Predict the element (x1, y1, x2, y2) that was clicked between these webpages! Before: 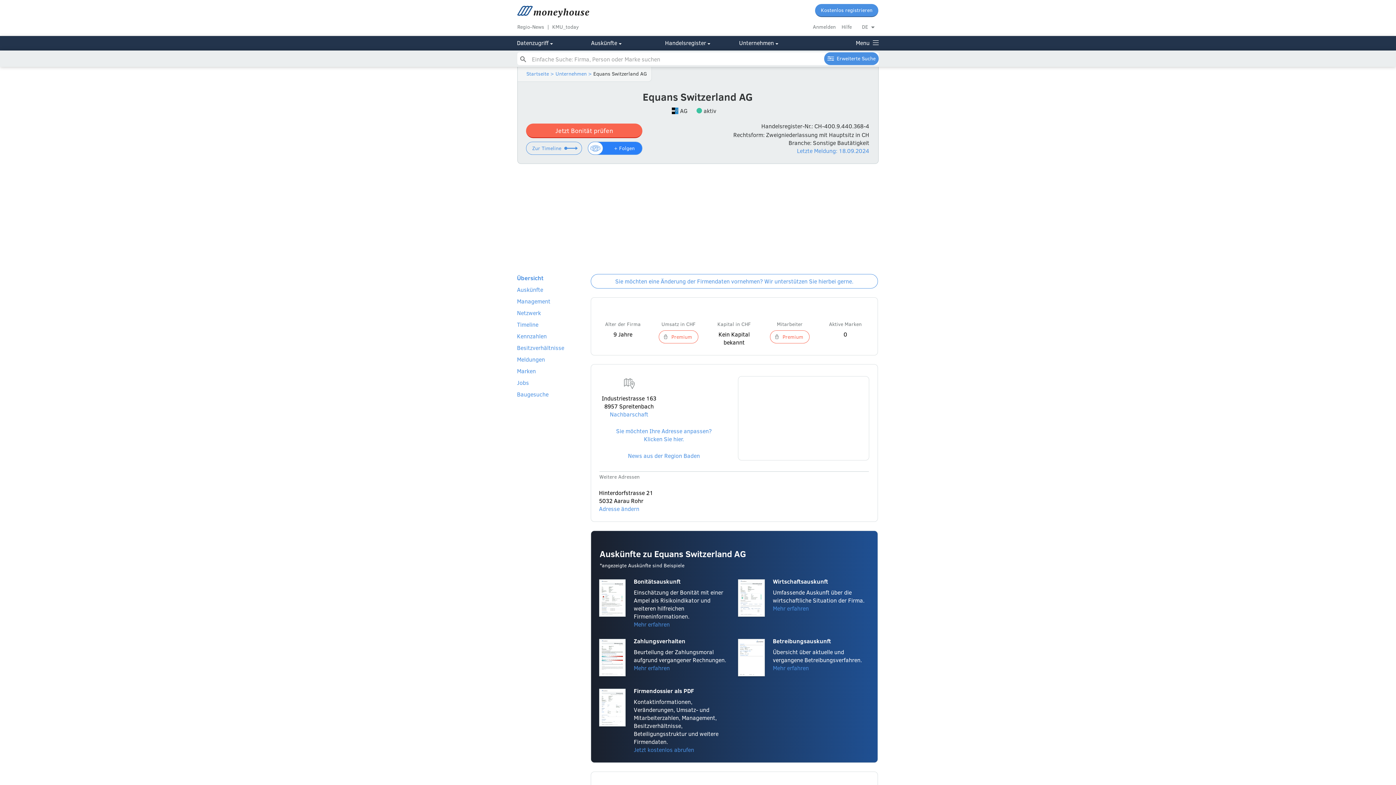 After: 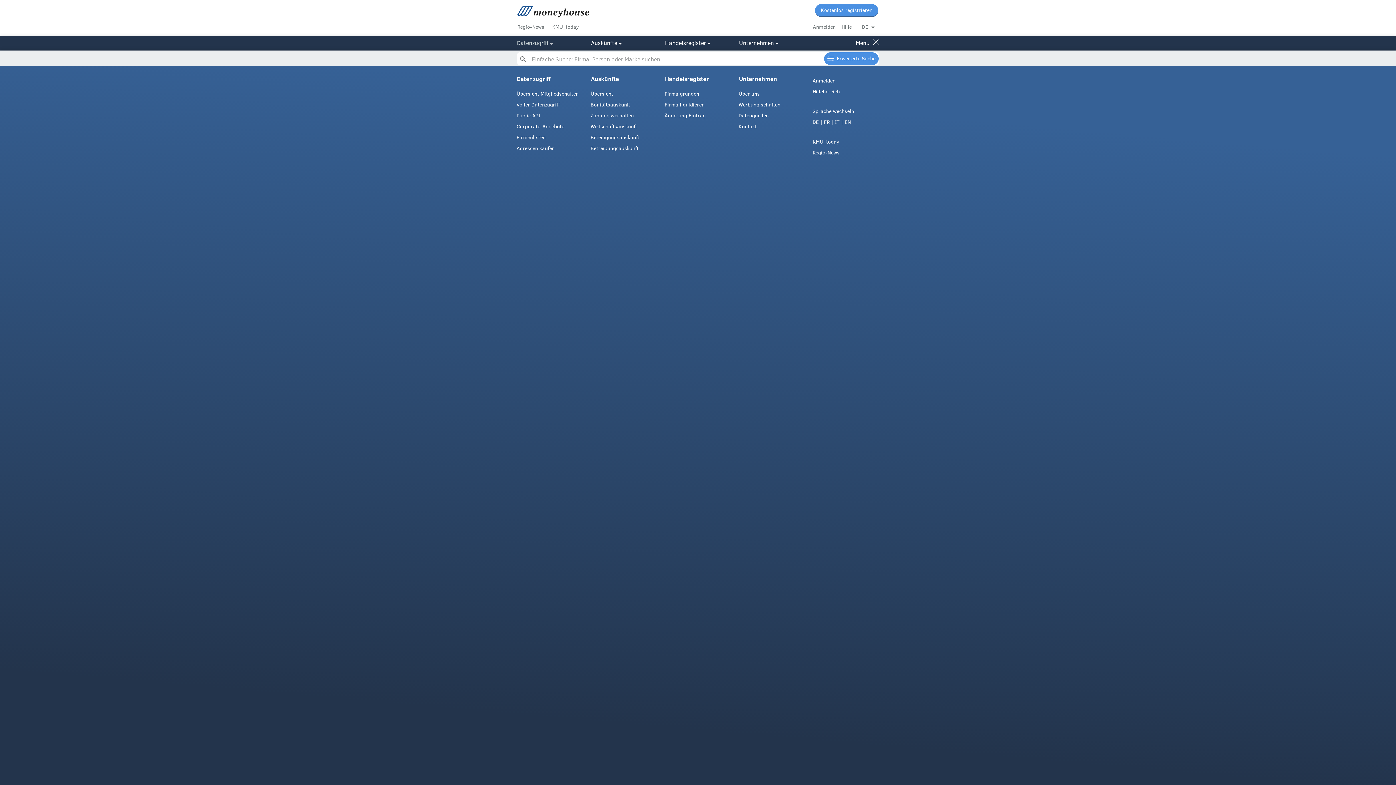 Action: label: Datenzugriff bbox: (517, 35, 548, 49)